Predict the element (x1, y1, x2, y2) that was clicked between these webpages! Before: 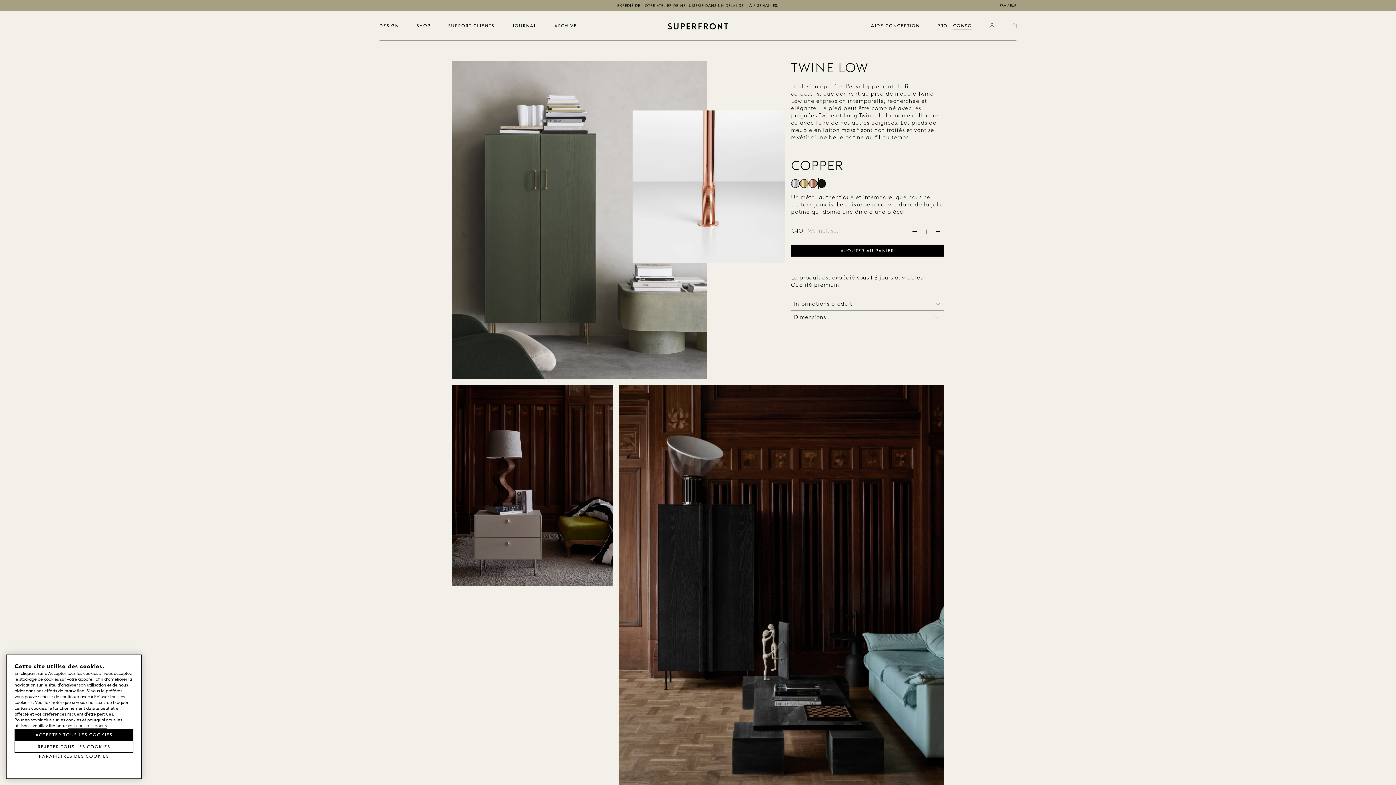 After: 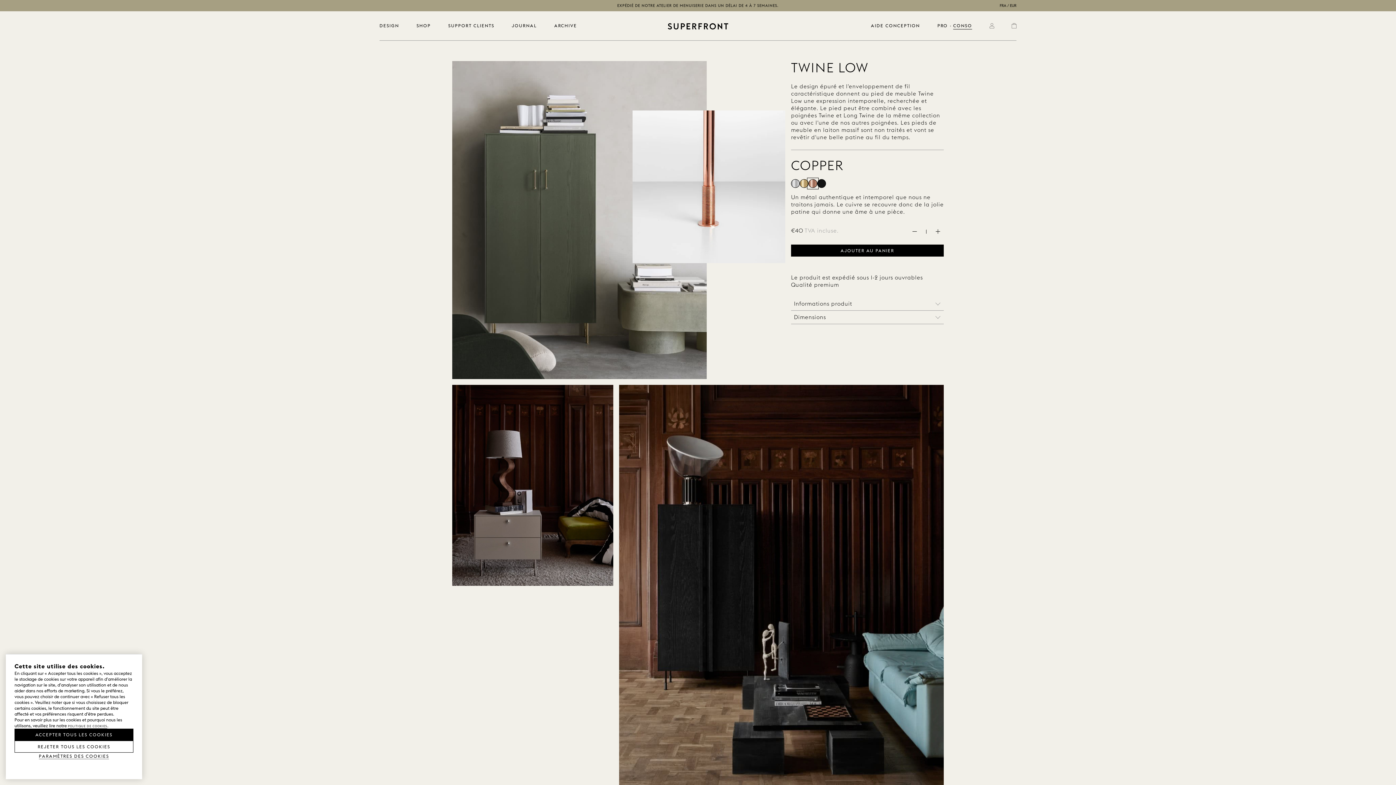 Action: bbox: (808, 179, 817, 188)